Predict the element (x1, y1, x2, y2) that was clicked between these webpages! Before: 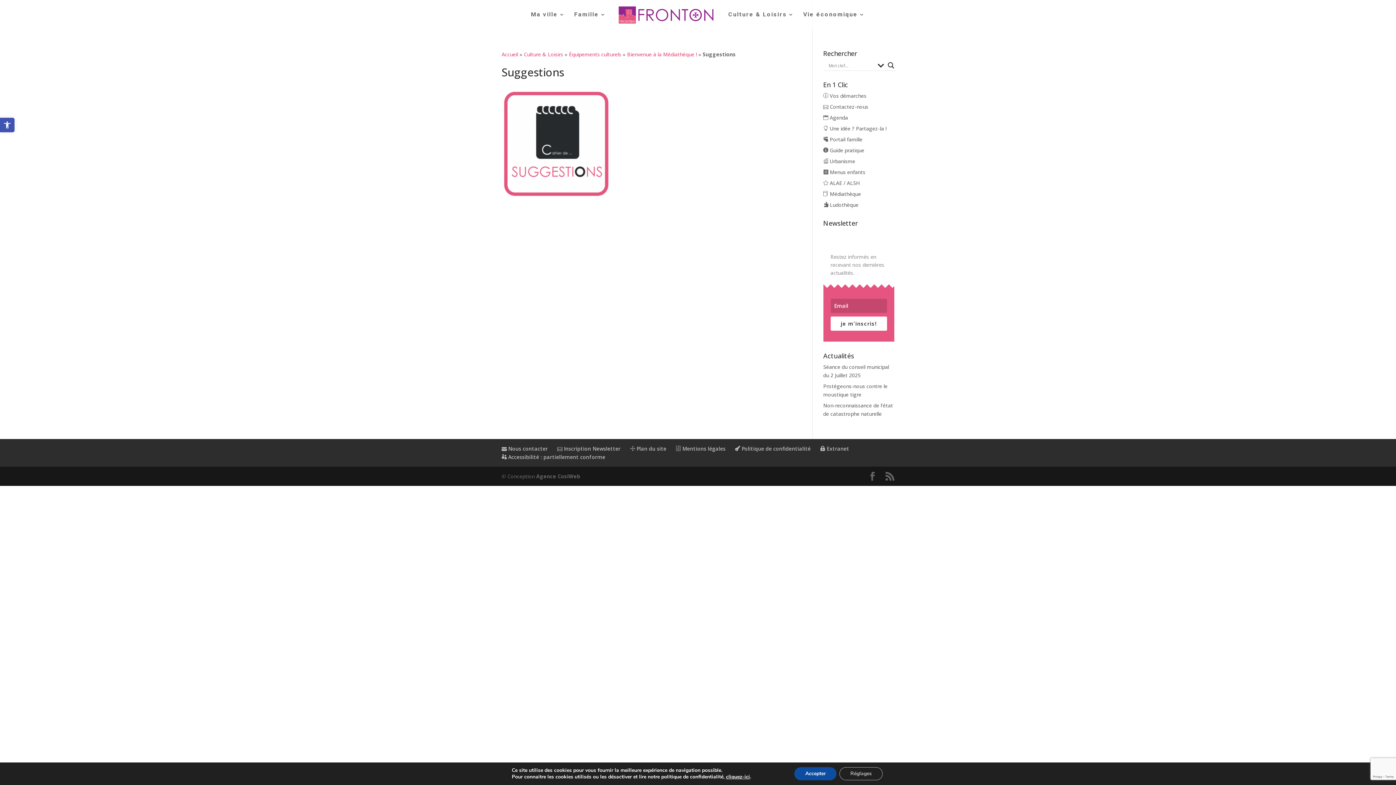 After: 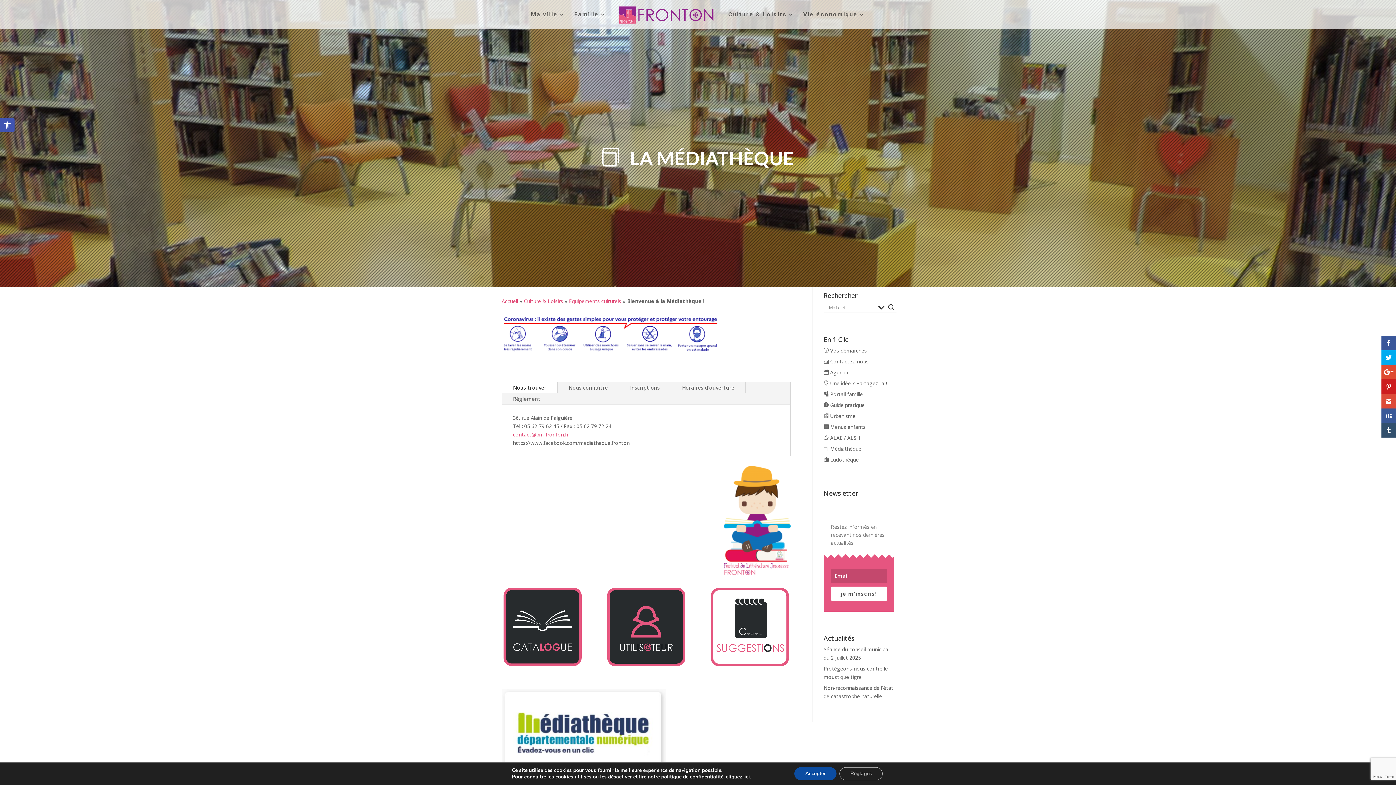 Action: label: Bienvenue à la Médiathèque ! bbox: (627, 50, 697, 57)